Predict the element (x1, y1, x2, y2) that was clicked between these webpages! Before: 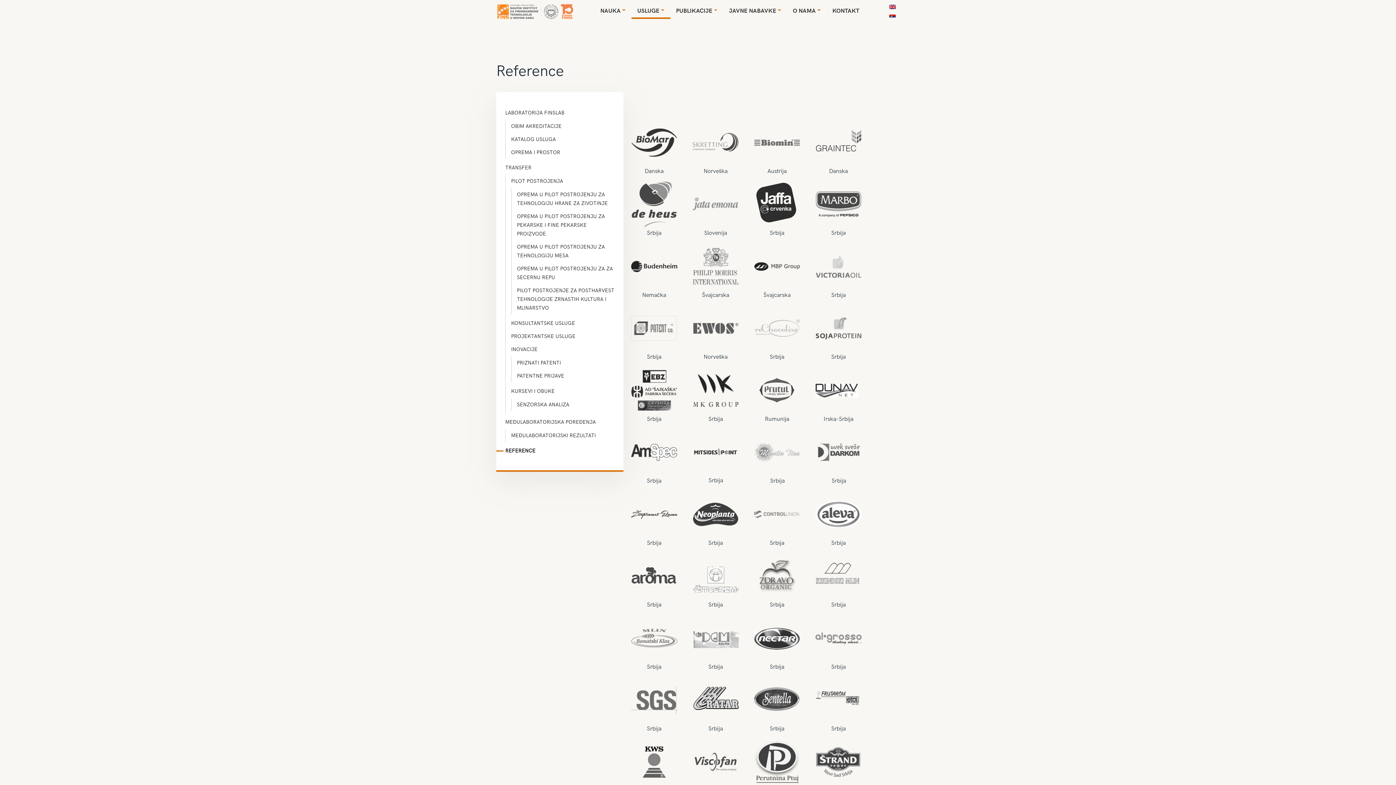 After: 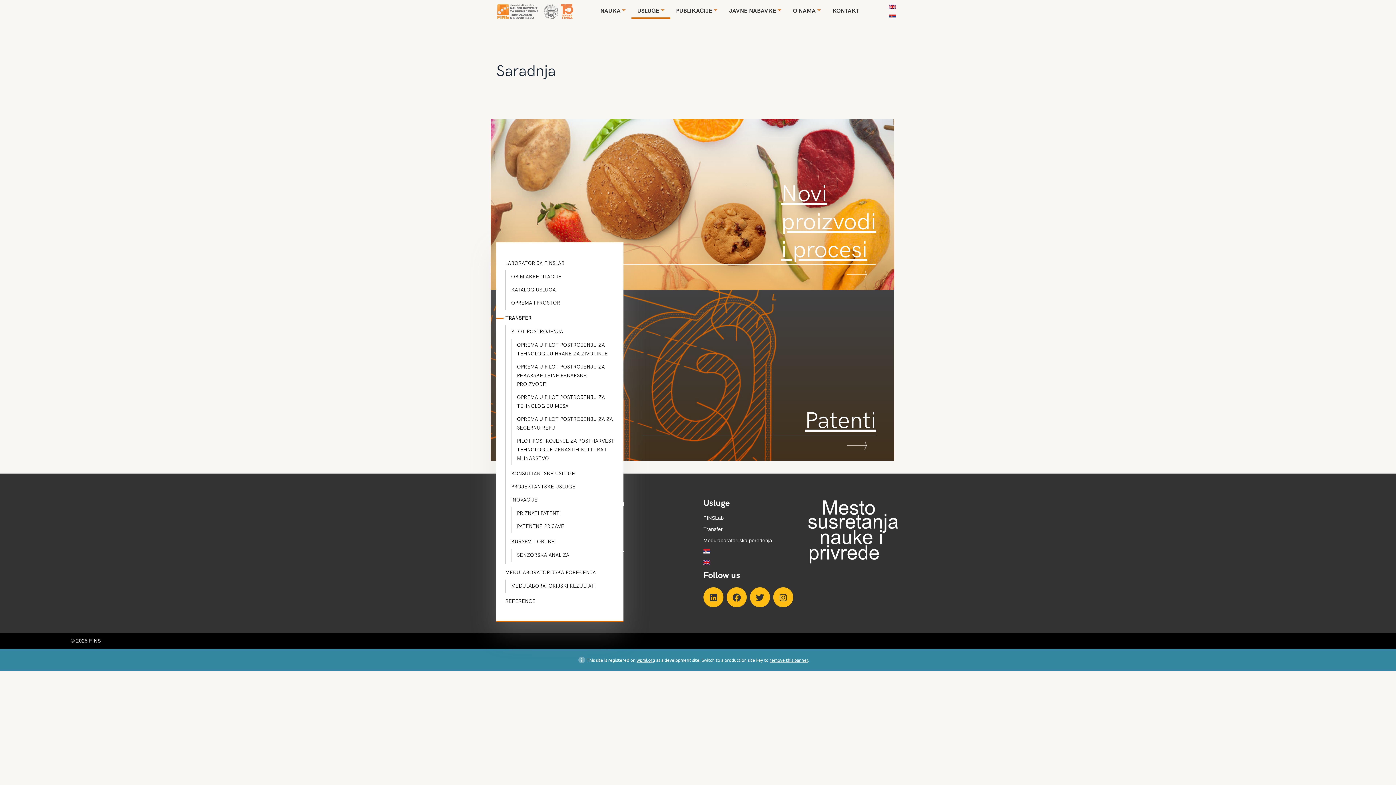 Action: label: TRANSFER bbox: (505, 164, 531, 170)